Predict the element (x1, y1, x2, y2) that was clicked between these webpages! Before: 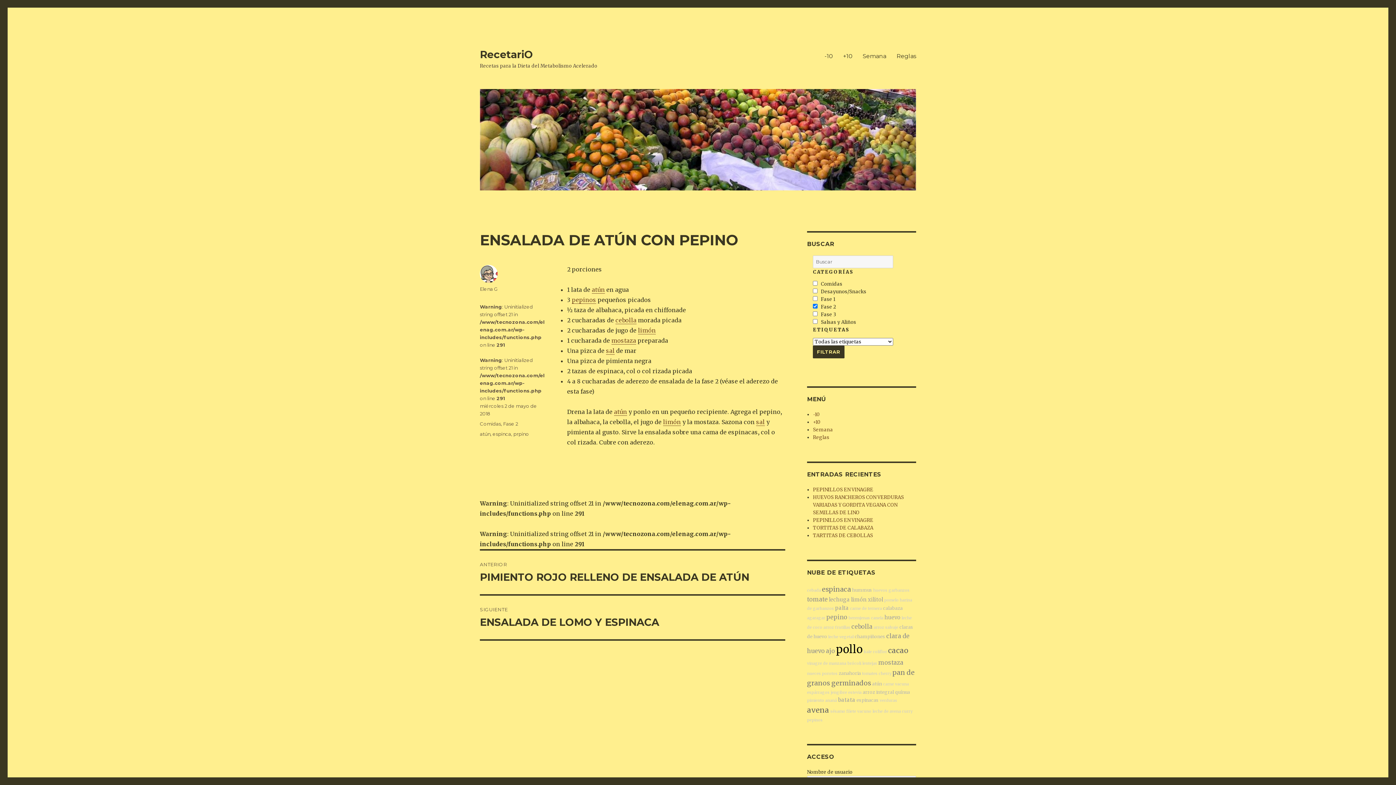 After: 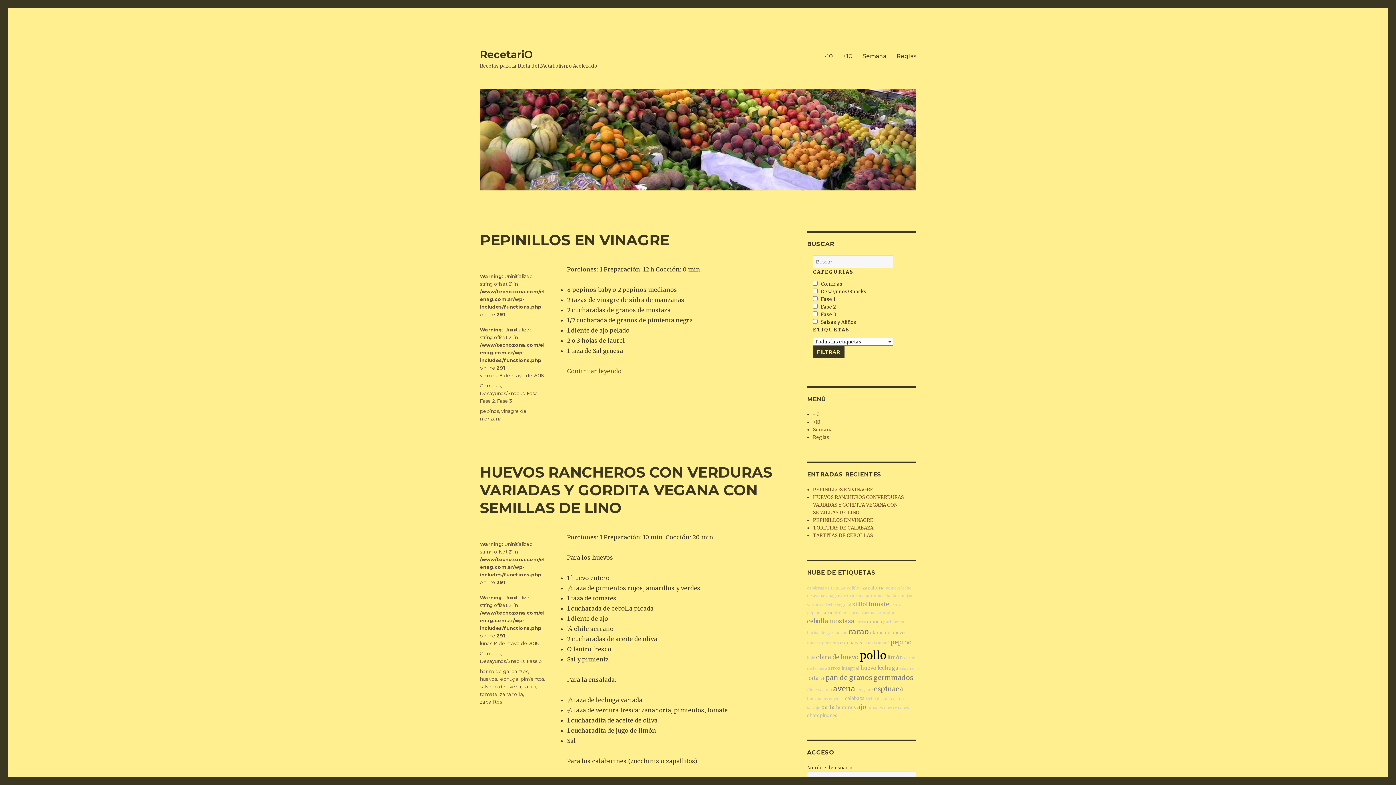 Action: bbox: (480, 89, 916, 190)